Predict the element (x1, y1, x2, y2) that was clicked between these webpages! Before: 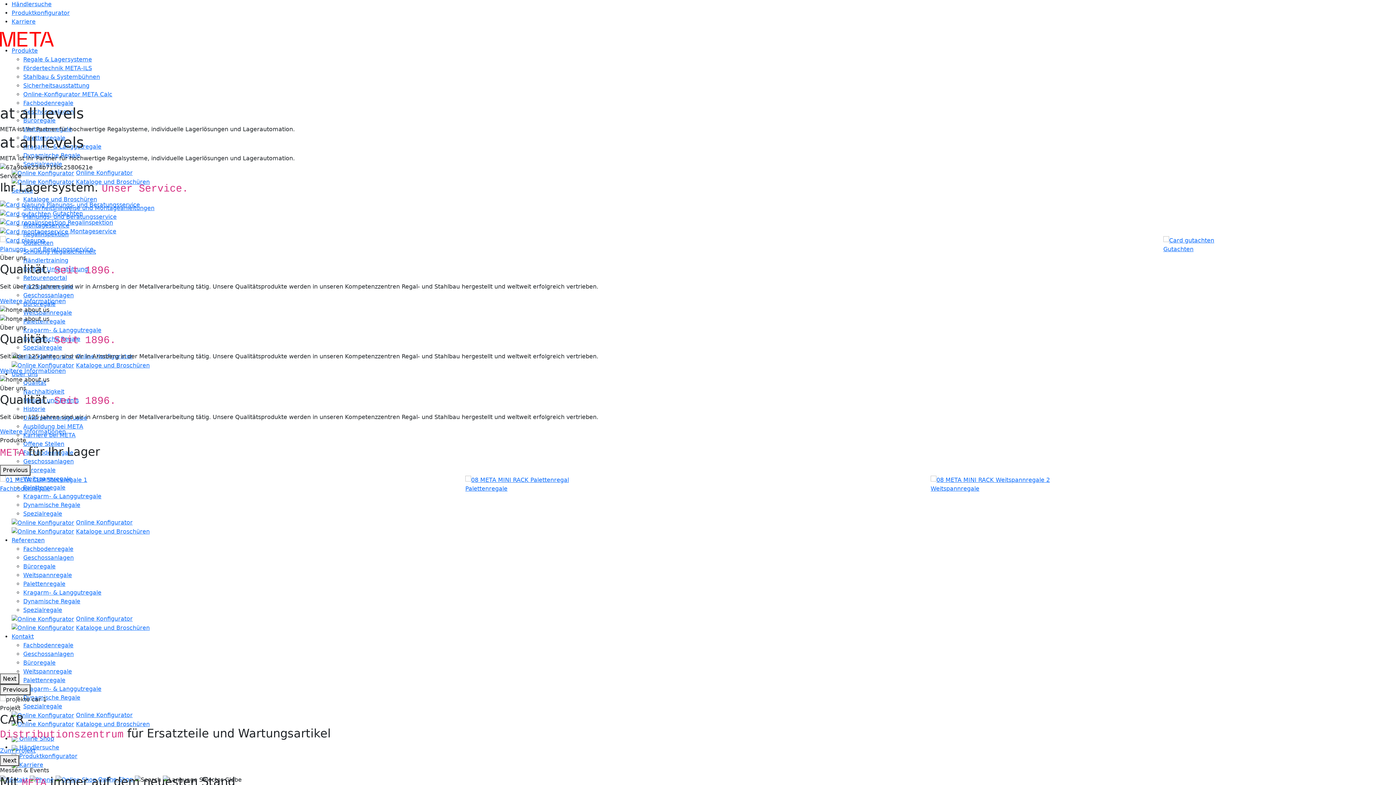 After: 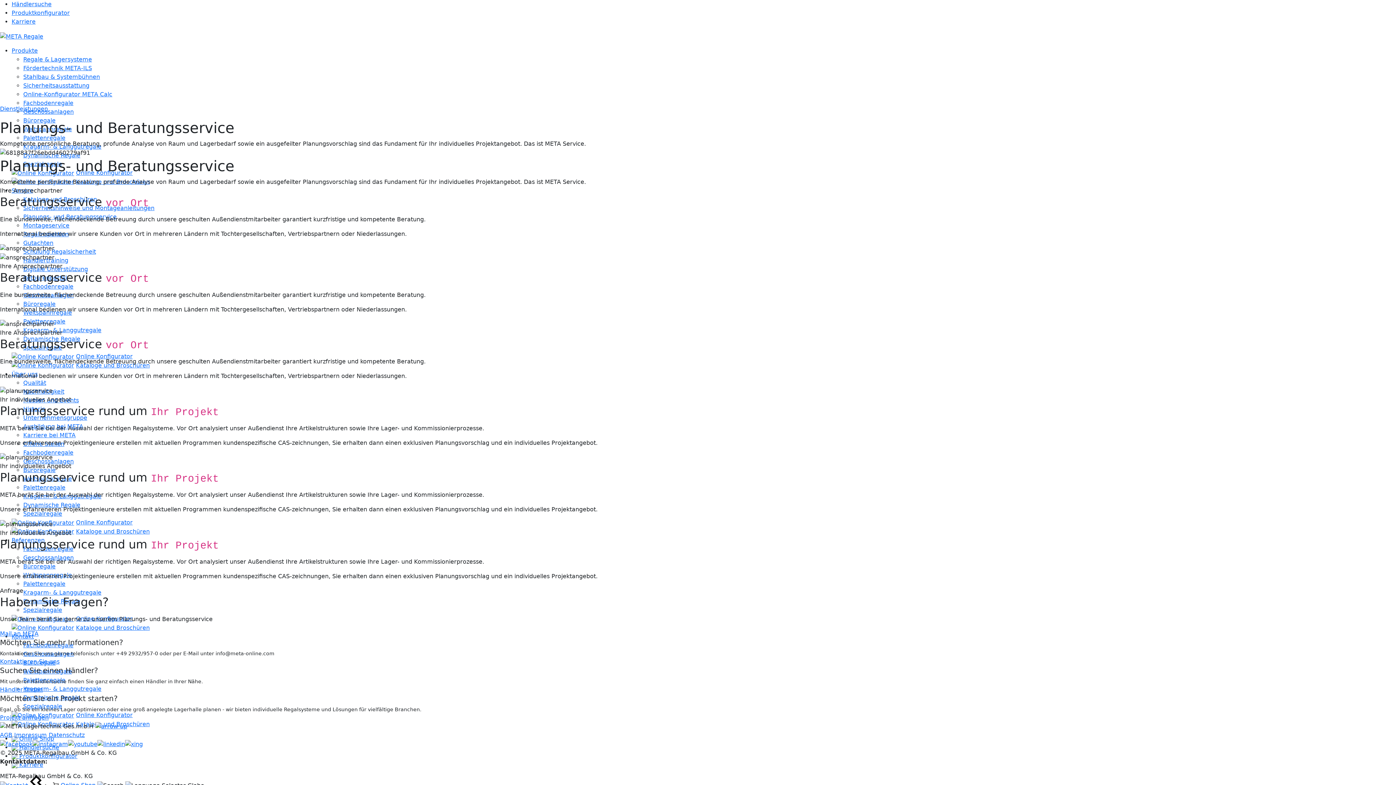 Action: bbox: (0, 236, 1163, 244)